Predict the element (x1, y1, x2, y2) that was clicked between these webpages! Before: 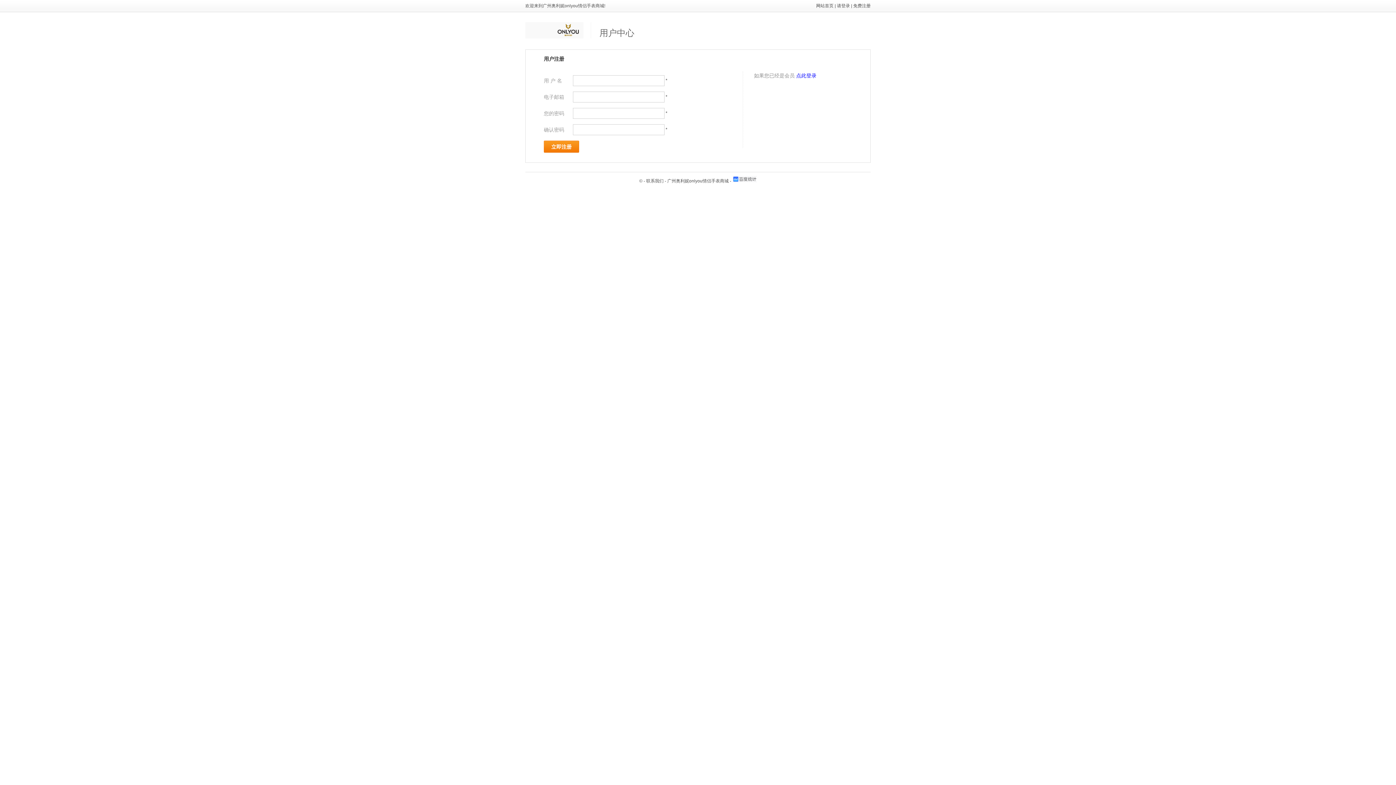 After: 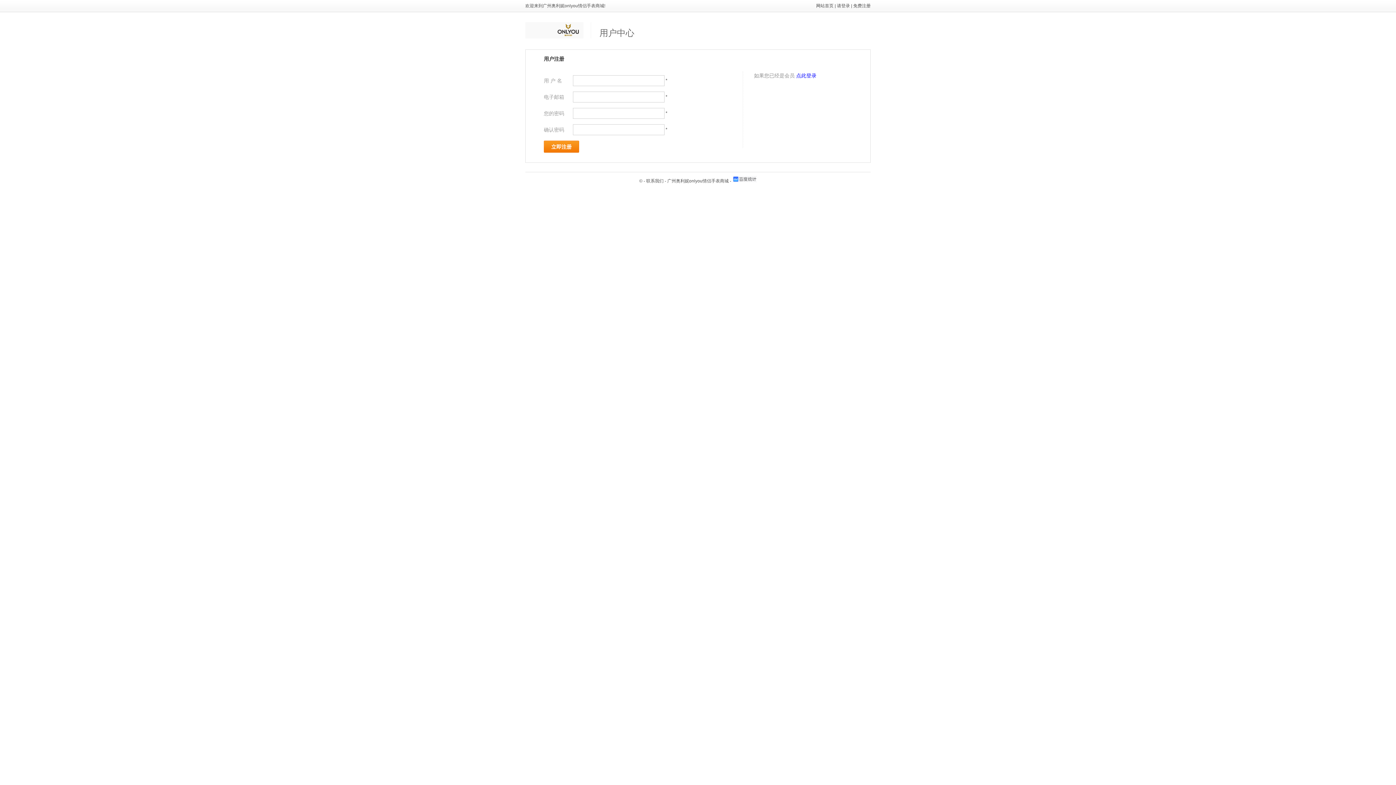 Action: label: 免费注册 bbox: (853, 3, 870, 8)